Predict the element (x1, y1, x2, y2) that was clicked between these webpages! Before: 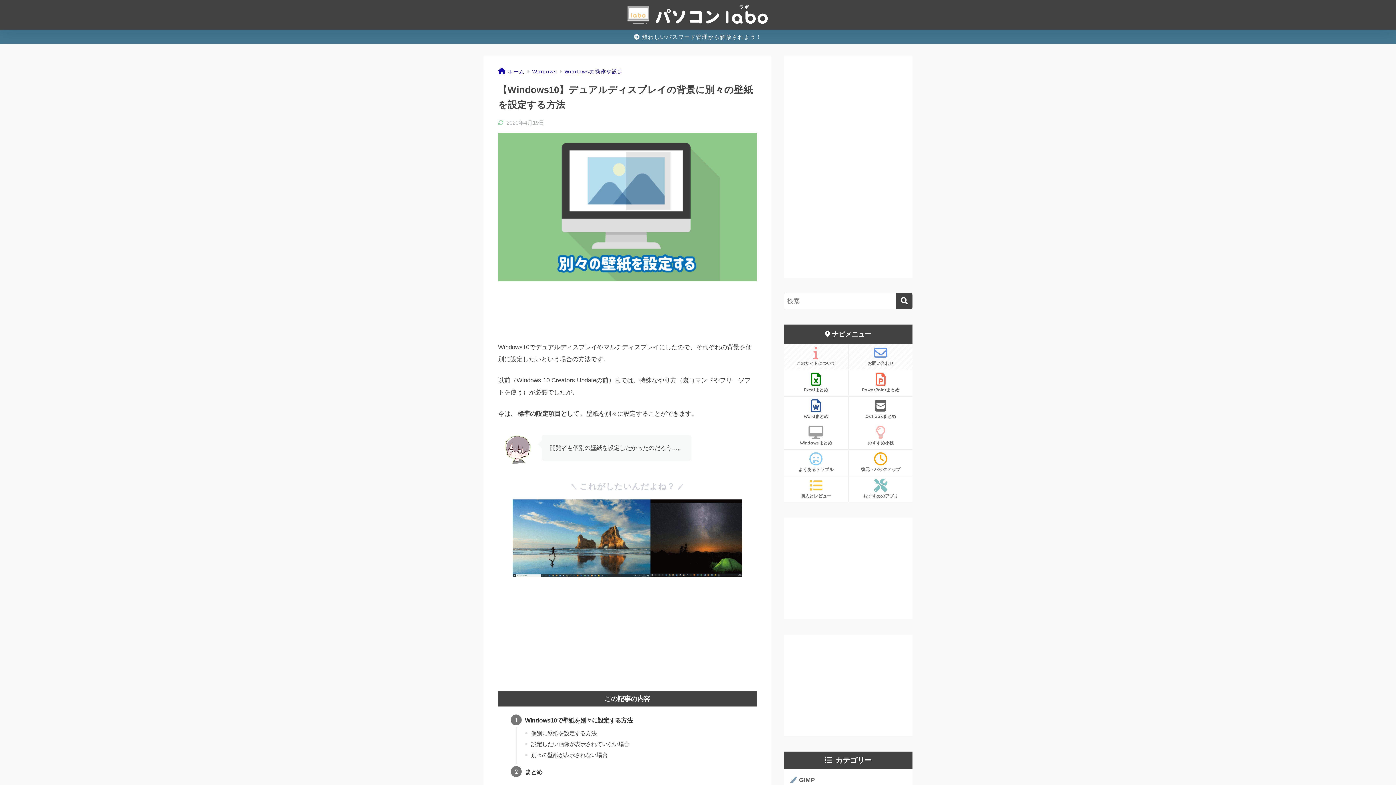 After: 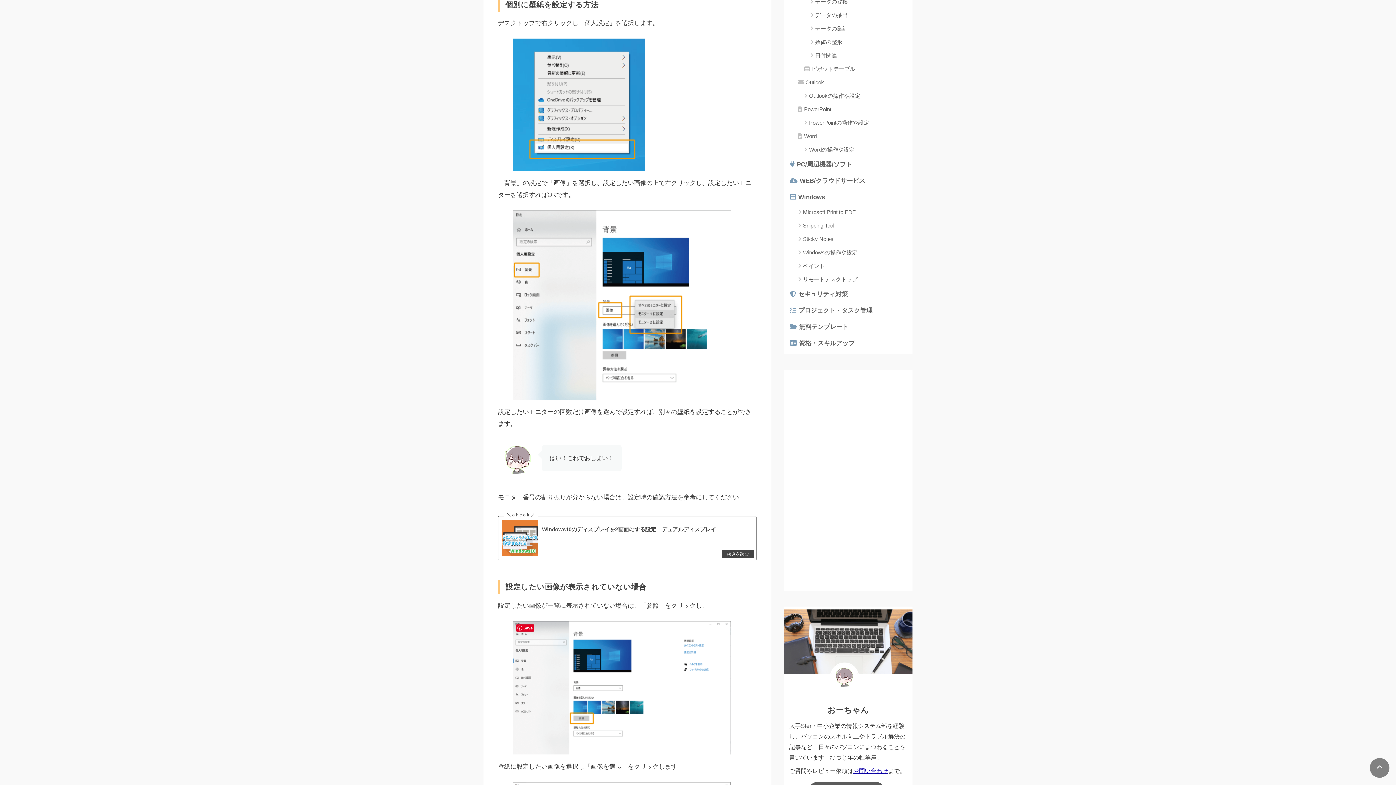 Action: bbox: (531, 728, 742, 739) label: 個別に壁紙を設定する方法